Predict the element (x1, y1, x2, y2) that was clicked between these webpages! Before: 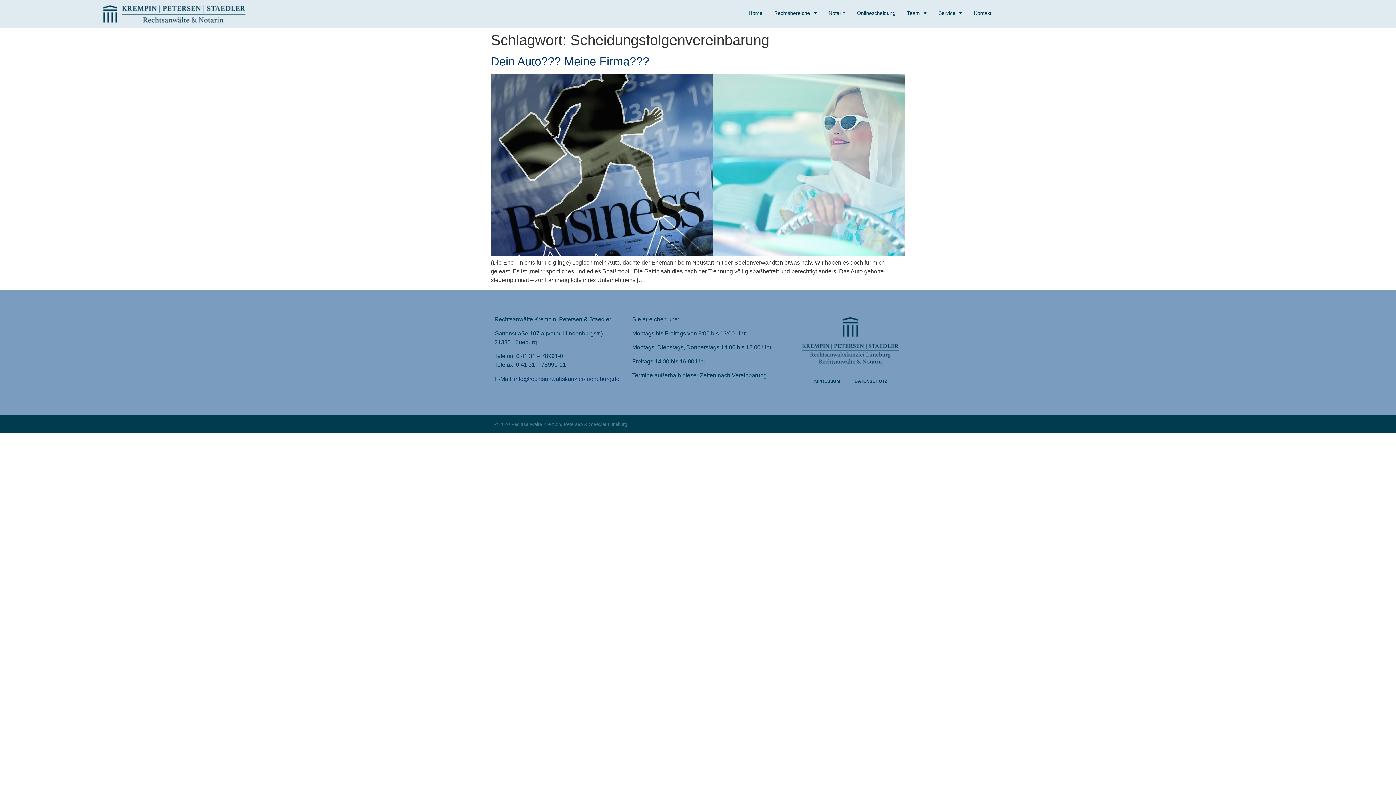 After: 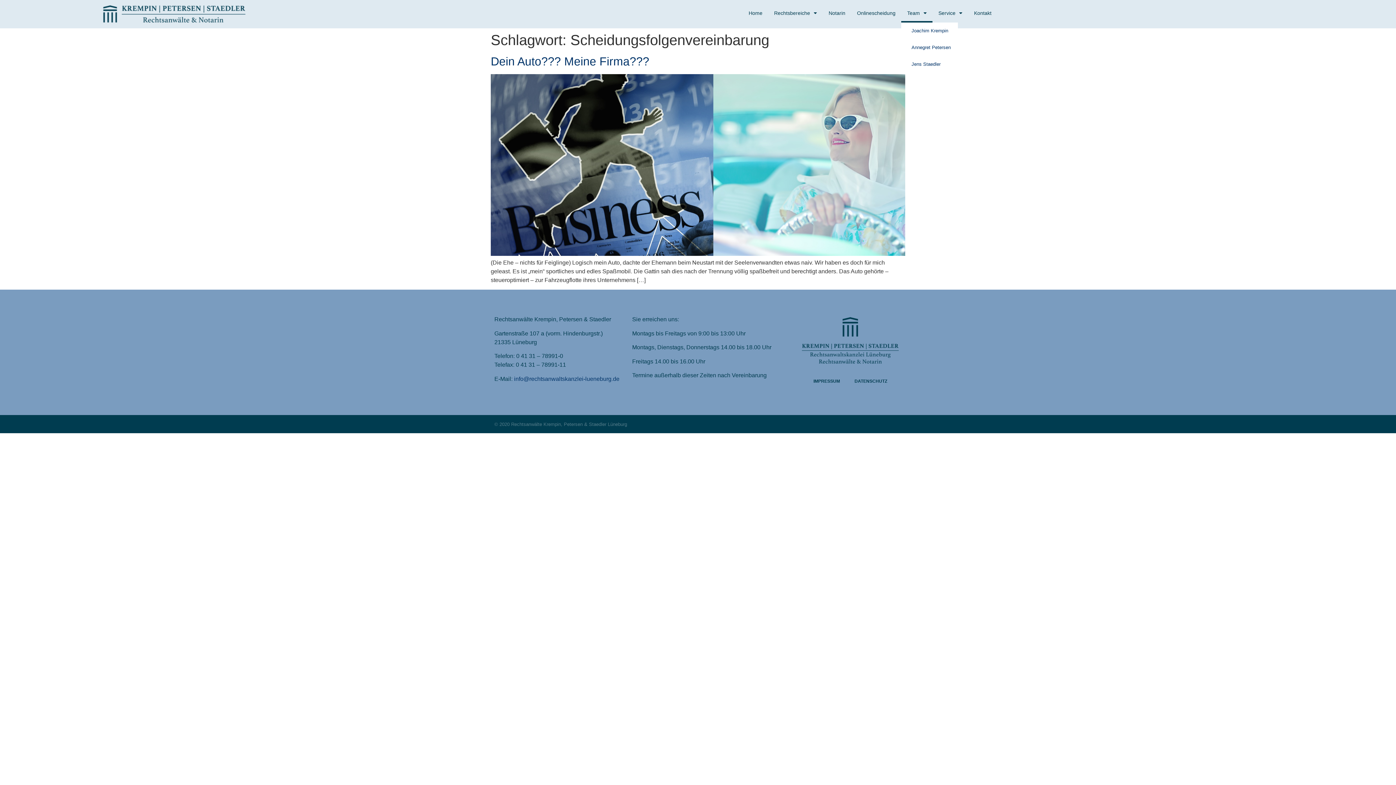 Action: bbox: (901, 3, 932, 22) label: Team